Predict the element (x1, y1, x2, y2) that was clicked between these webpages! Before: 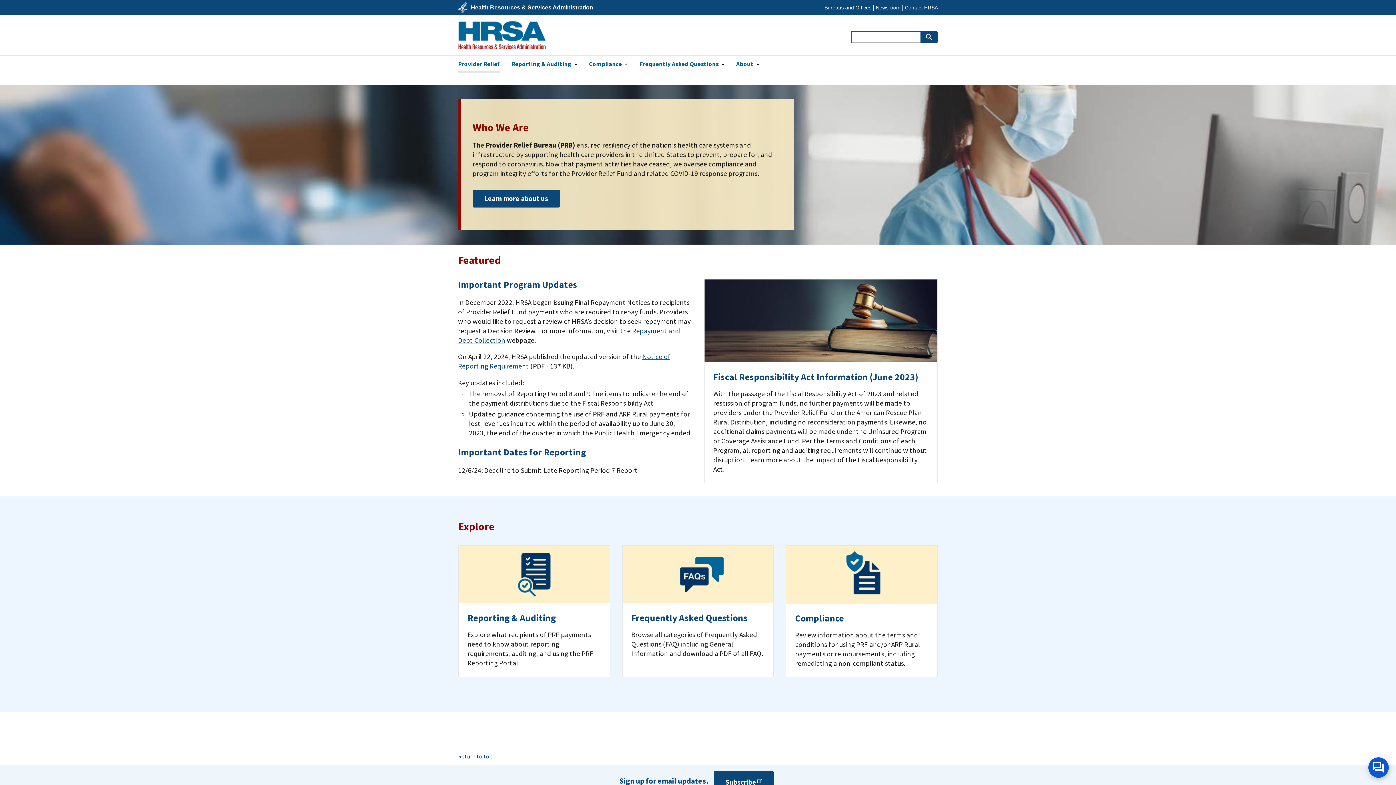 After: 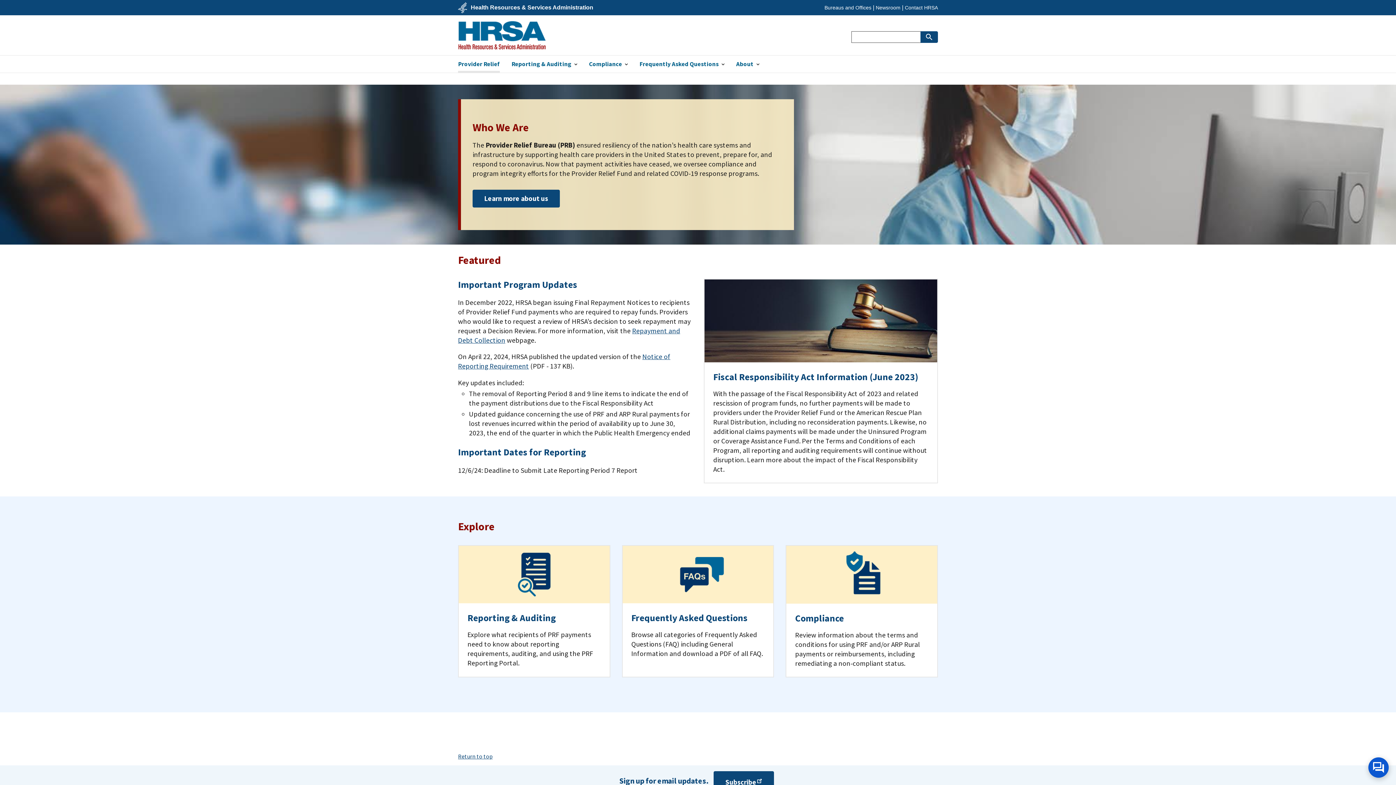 Action: bbox: (452, 55, 505, 72) label: Provider Relief